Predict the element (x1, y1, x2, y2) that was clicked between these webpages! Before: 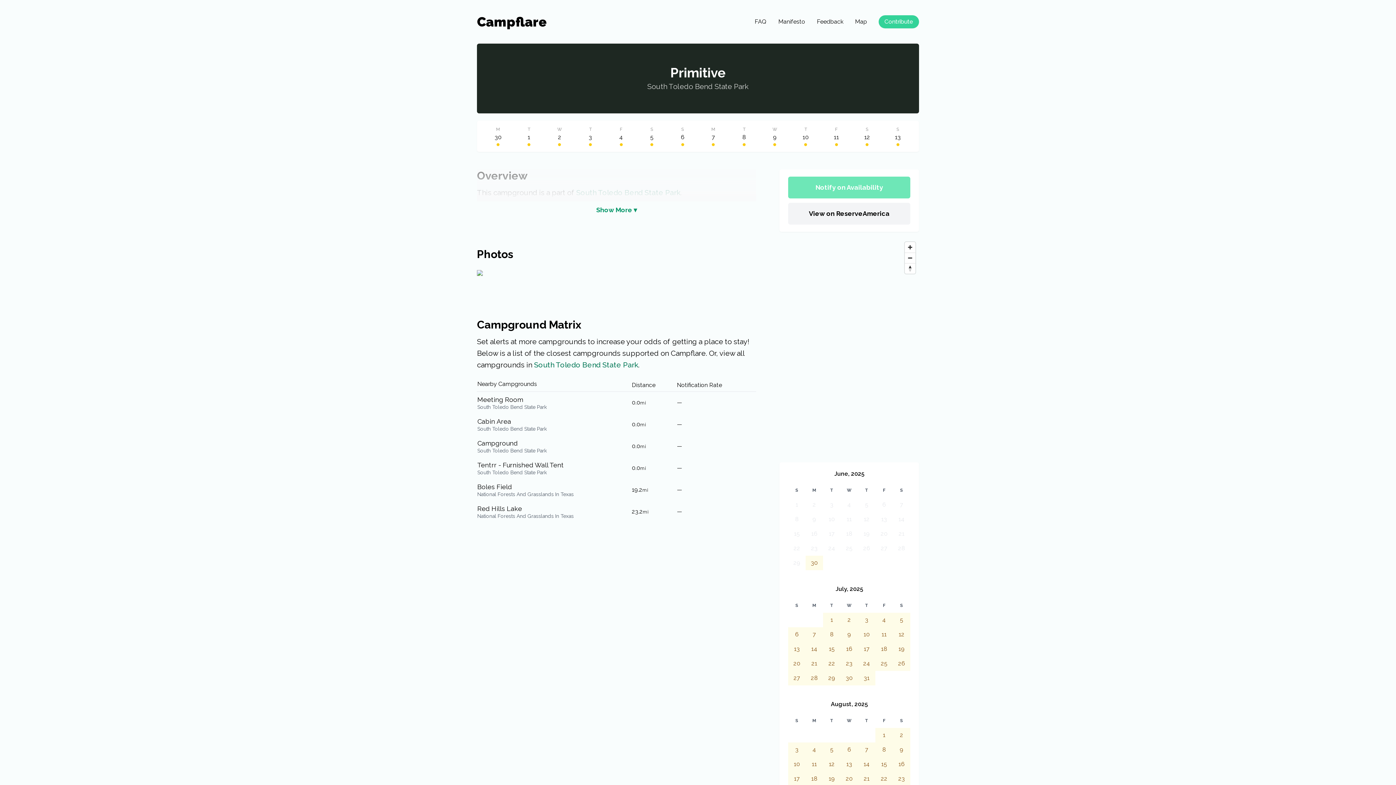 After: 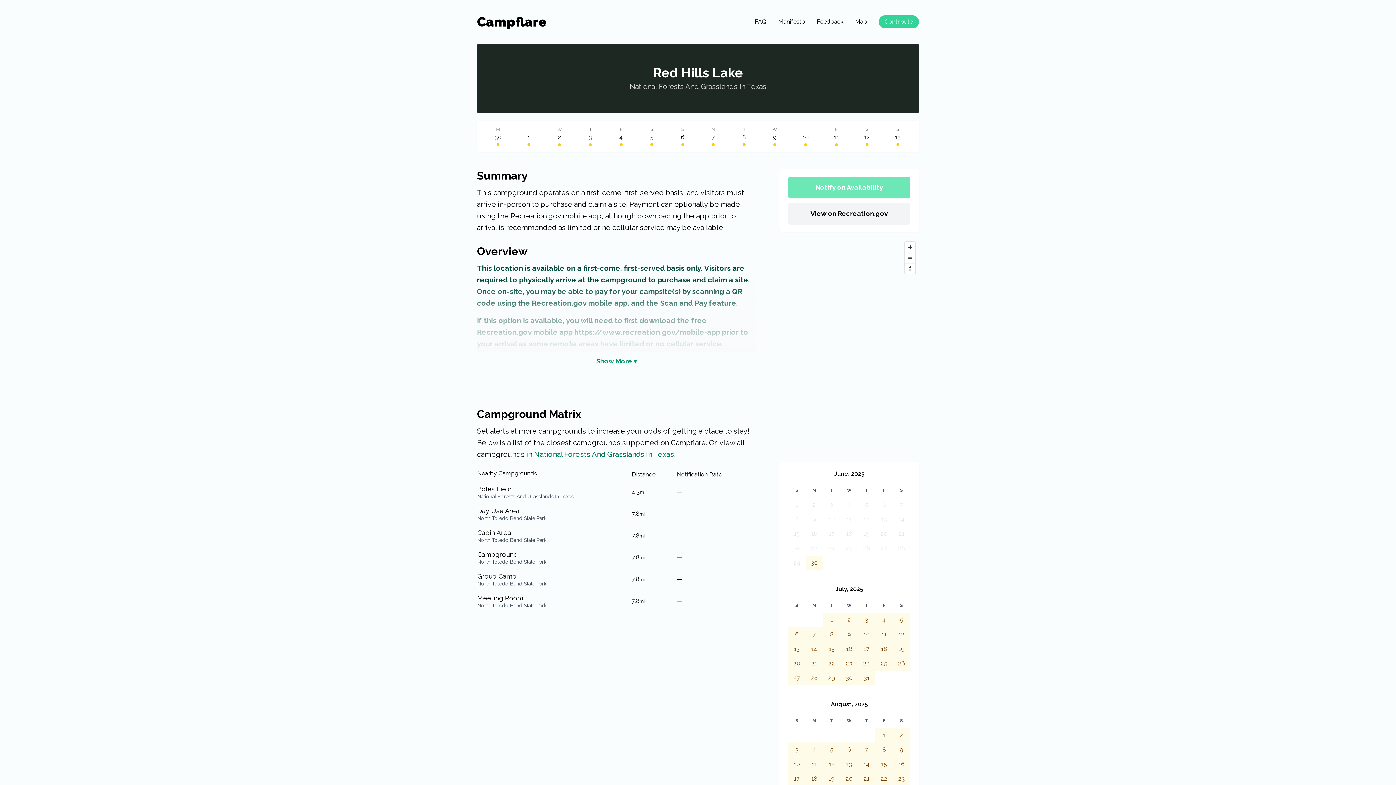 Action: label: Red Hills Lake
National Forests And Grasslands In Texas bbox: (477, 504, 631, 520)